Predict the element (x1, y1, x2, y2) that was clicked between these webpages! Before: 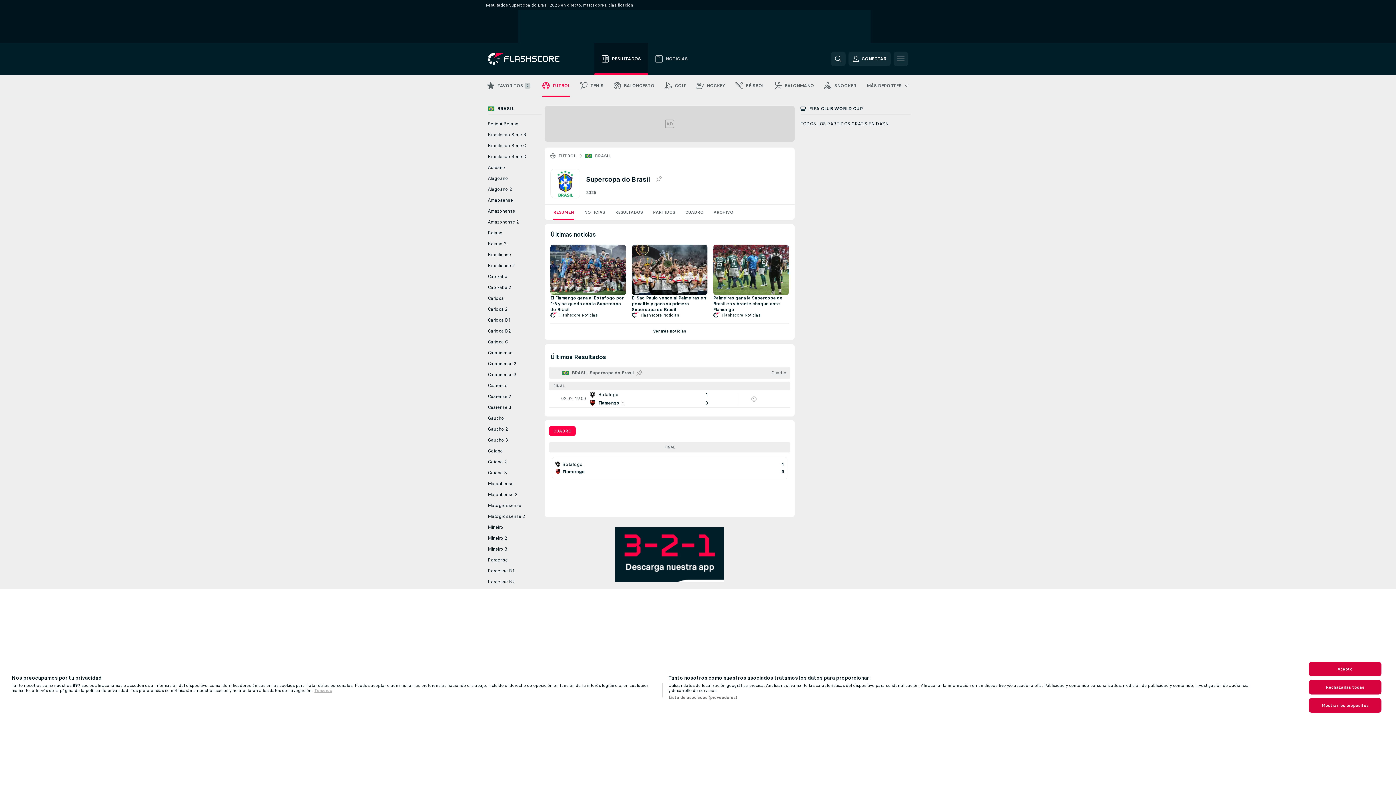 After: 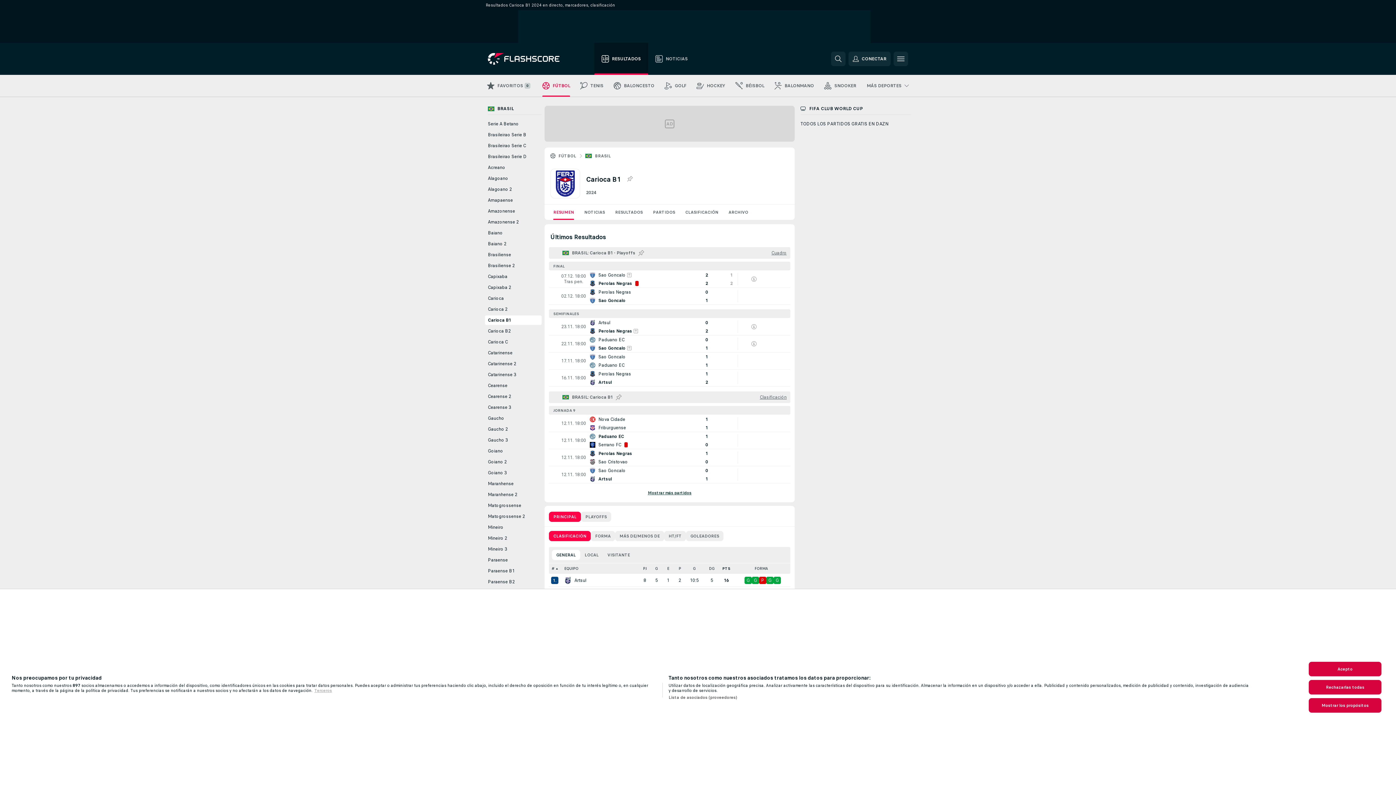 Action: label: Carioca B1 bbox: (485, 315, 541, 324)